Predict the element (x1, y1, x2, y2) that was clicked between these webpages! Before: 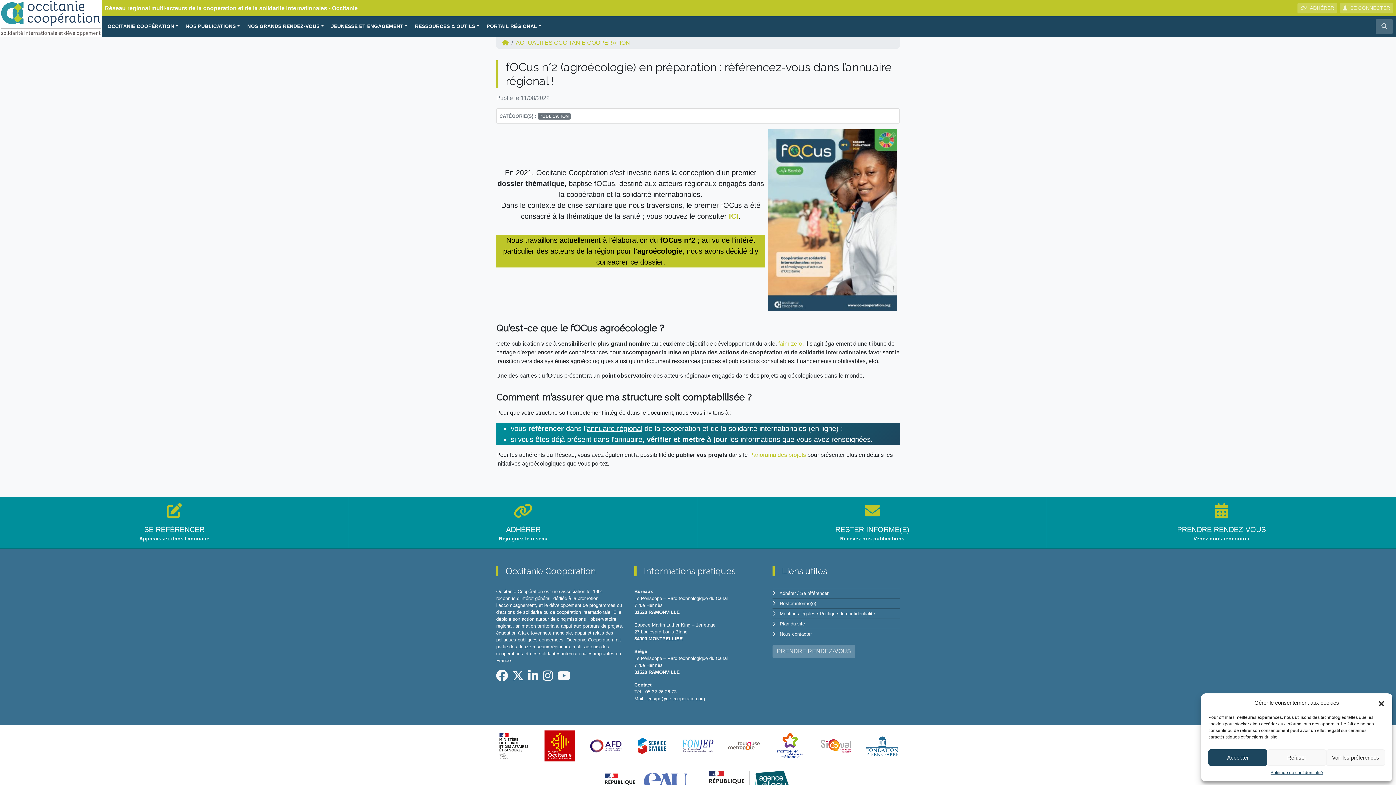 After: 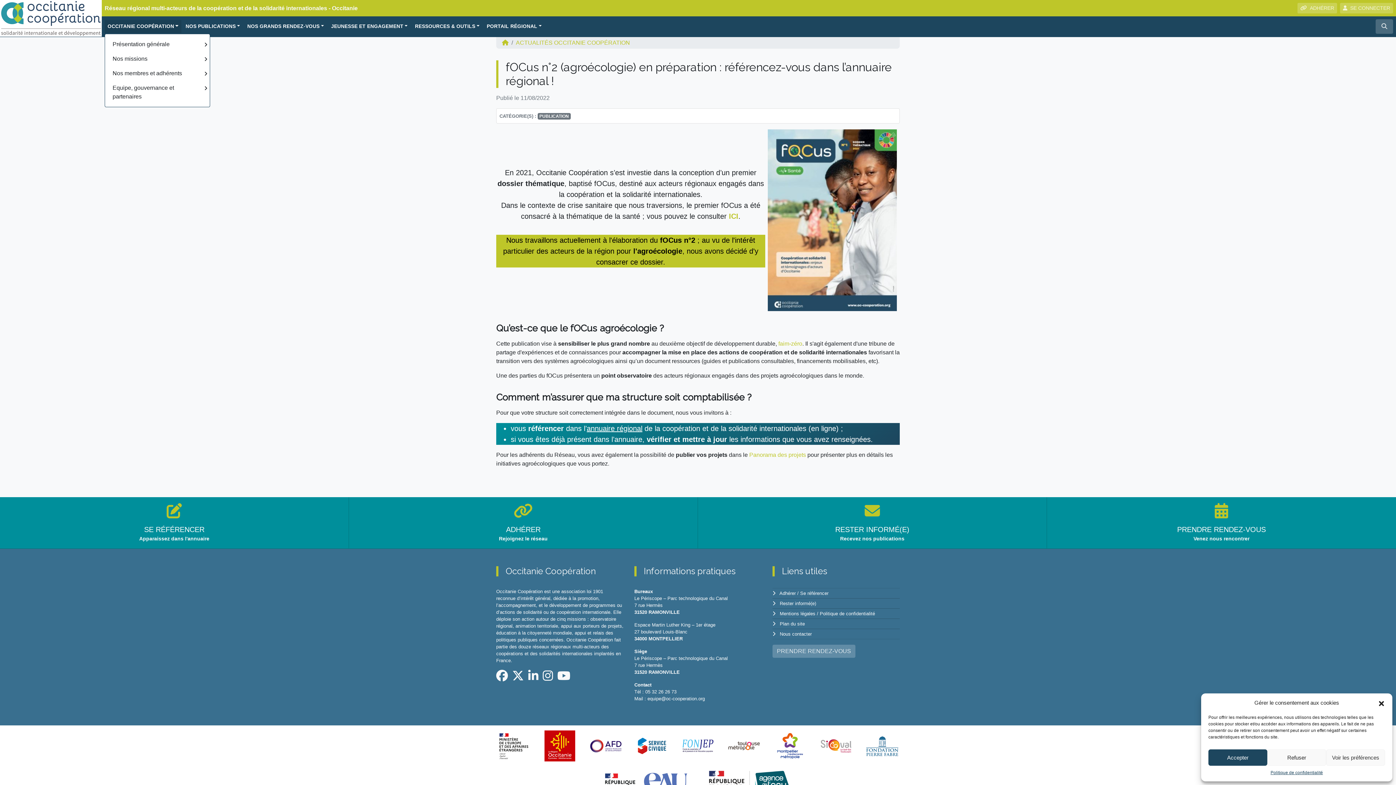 Action: bbox: (104, 20, 181, 33) label: OCCITANIE COOPÉRATION